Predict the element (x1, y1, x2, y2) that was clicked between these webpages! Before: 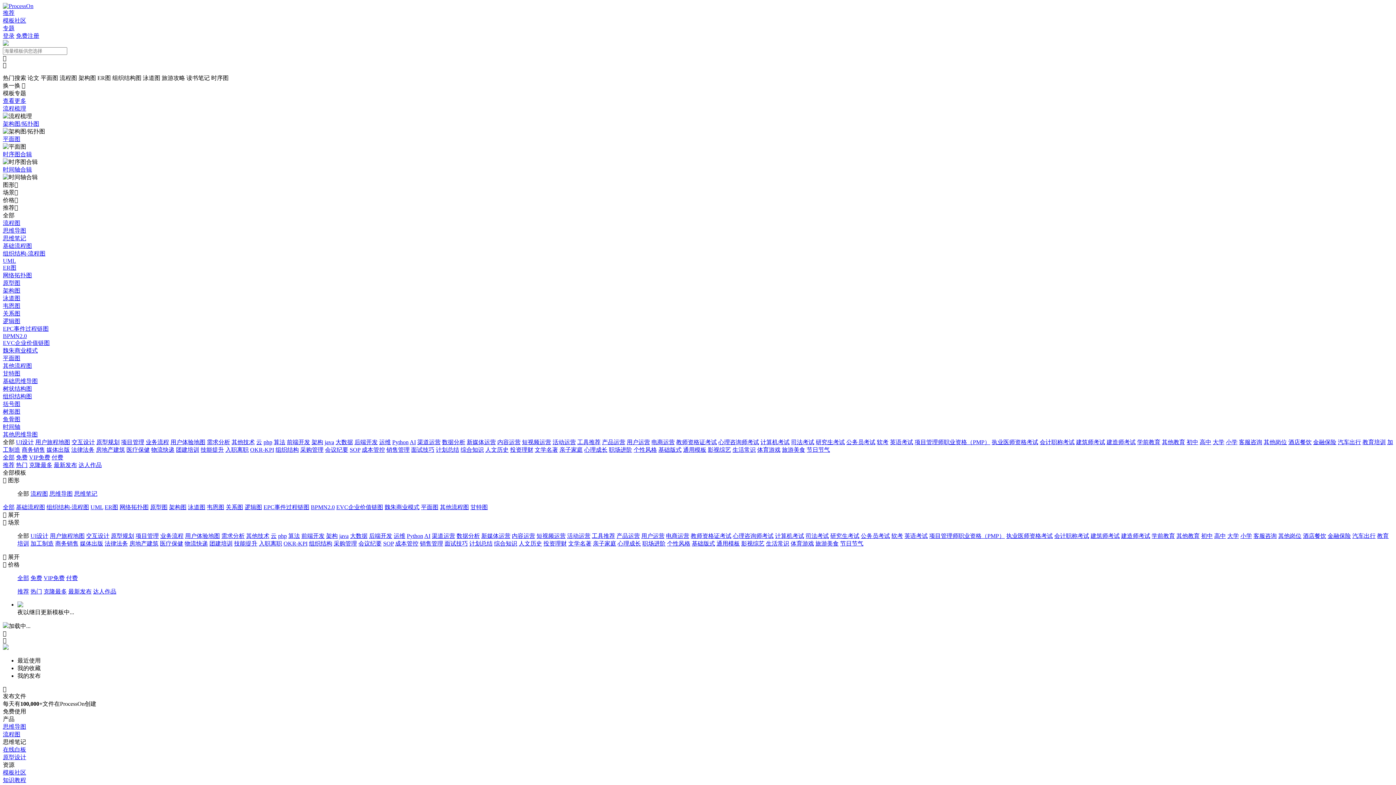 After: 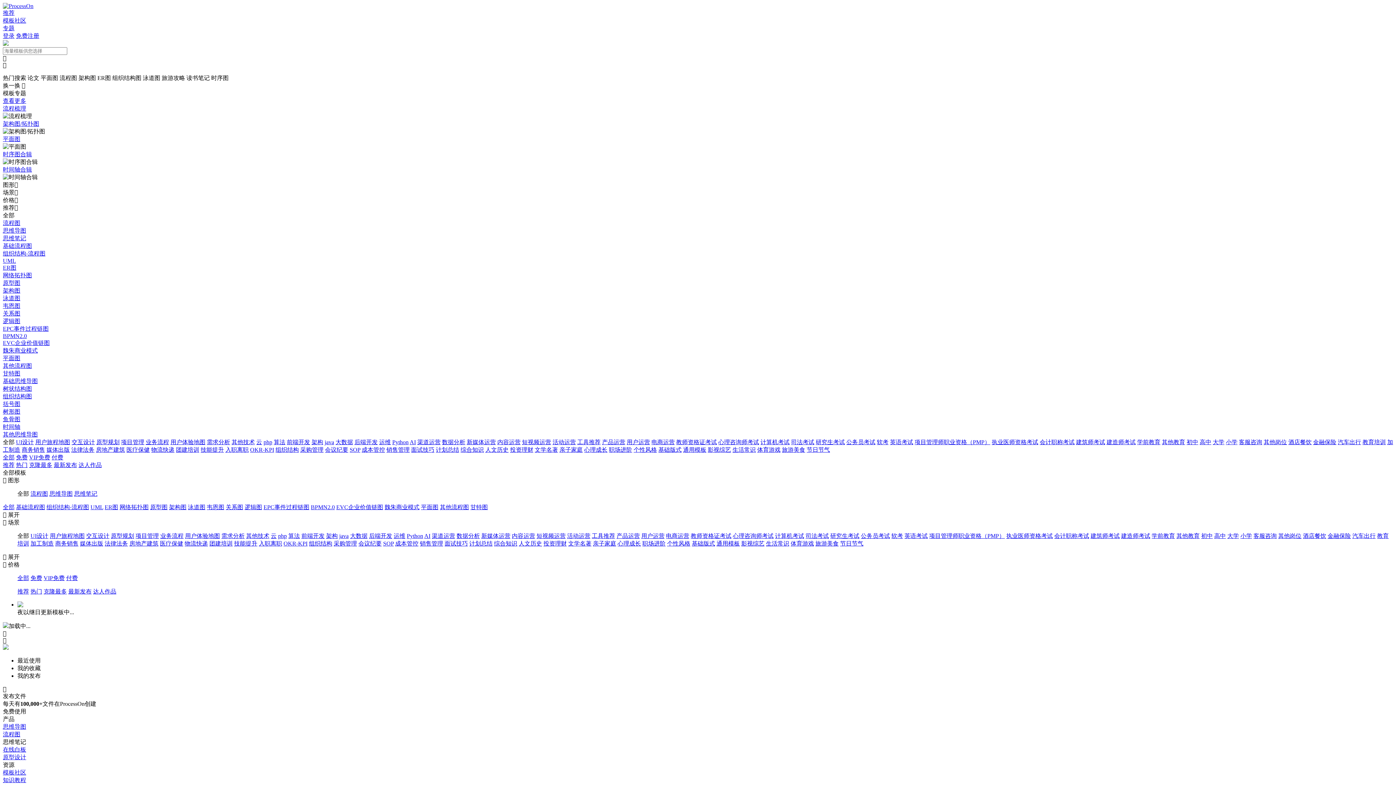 Action: label: 高中 bbox: (1214, 533, 1226, 539)